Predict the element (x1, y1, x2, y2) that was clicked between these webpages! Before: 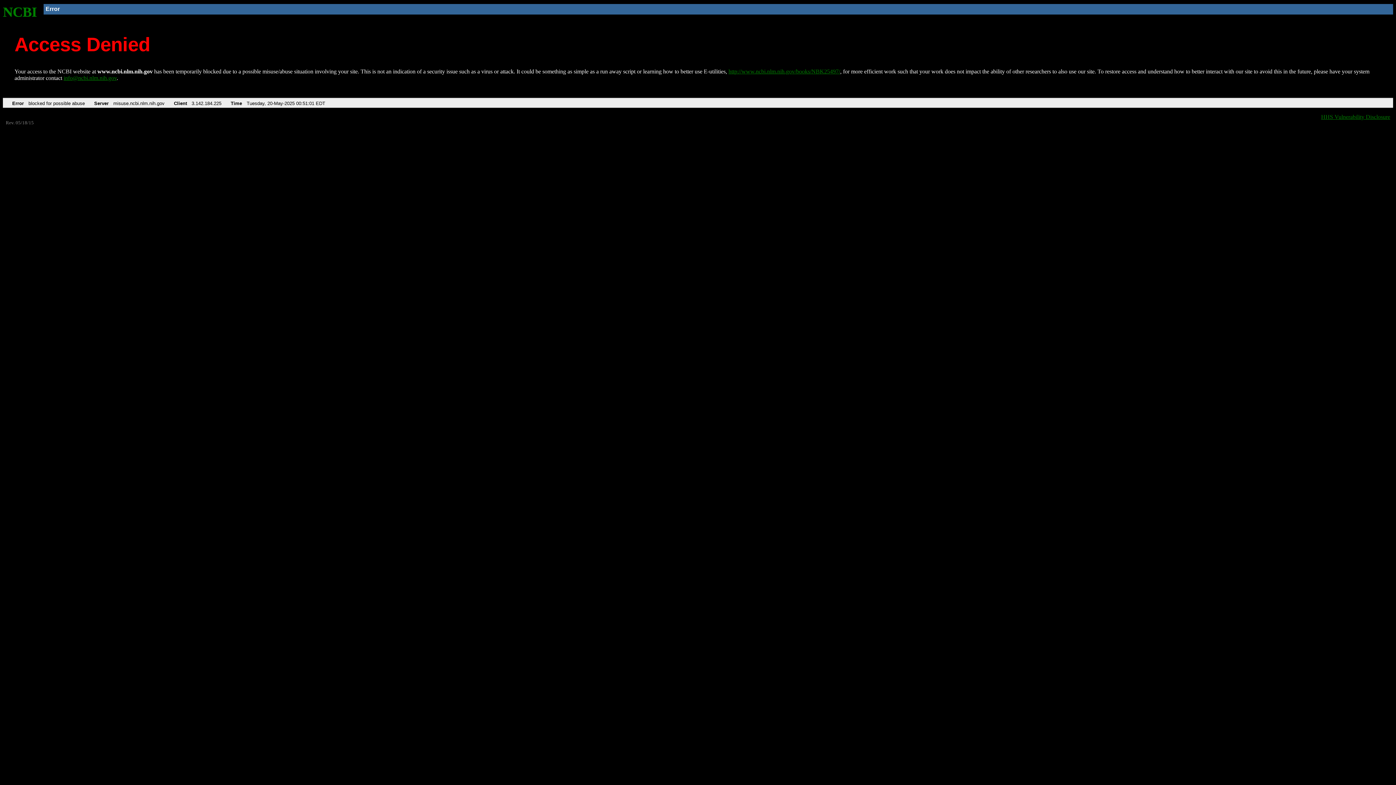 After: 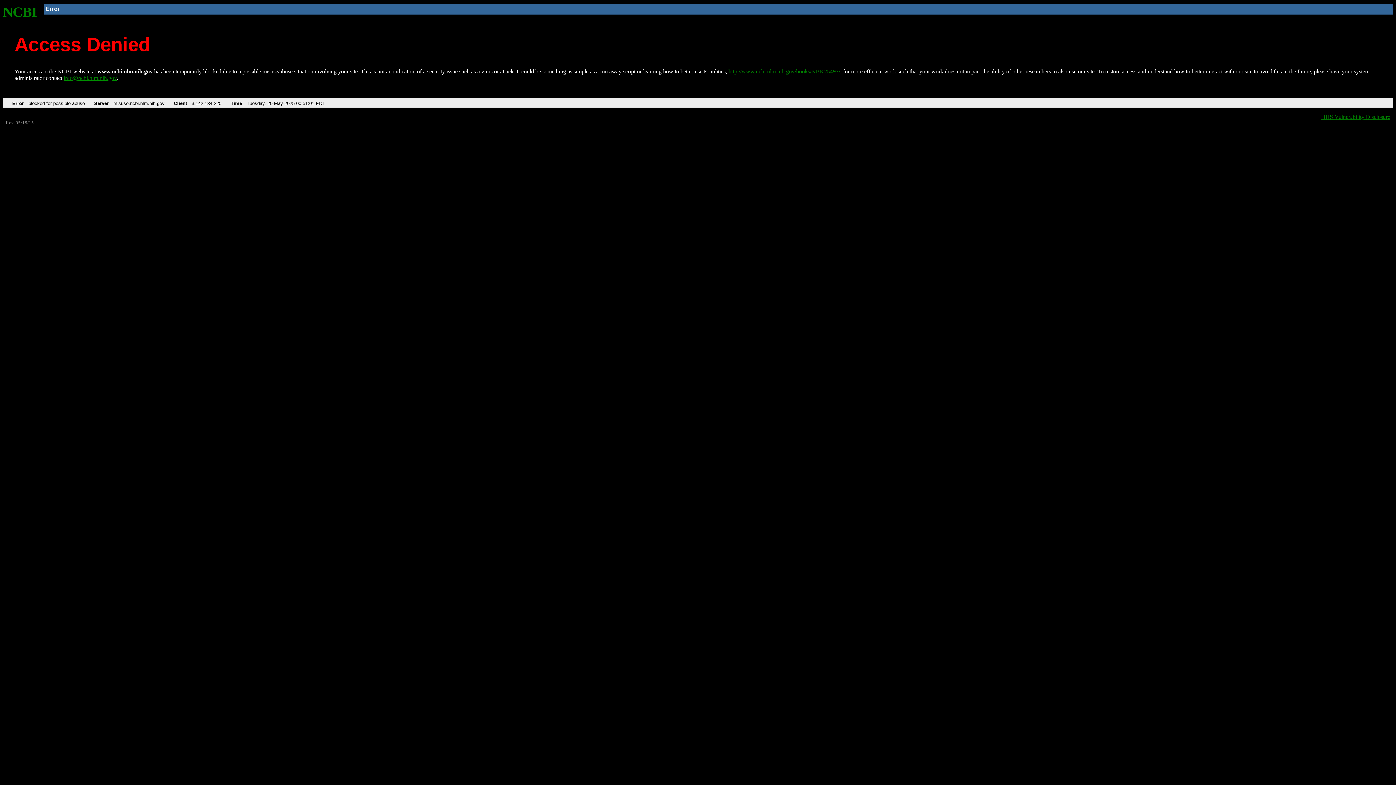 Action: bbox: (63, 75, 116, 81) label: info@ncbi.nlm.nih.gov